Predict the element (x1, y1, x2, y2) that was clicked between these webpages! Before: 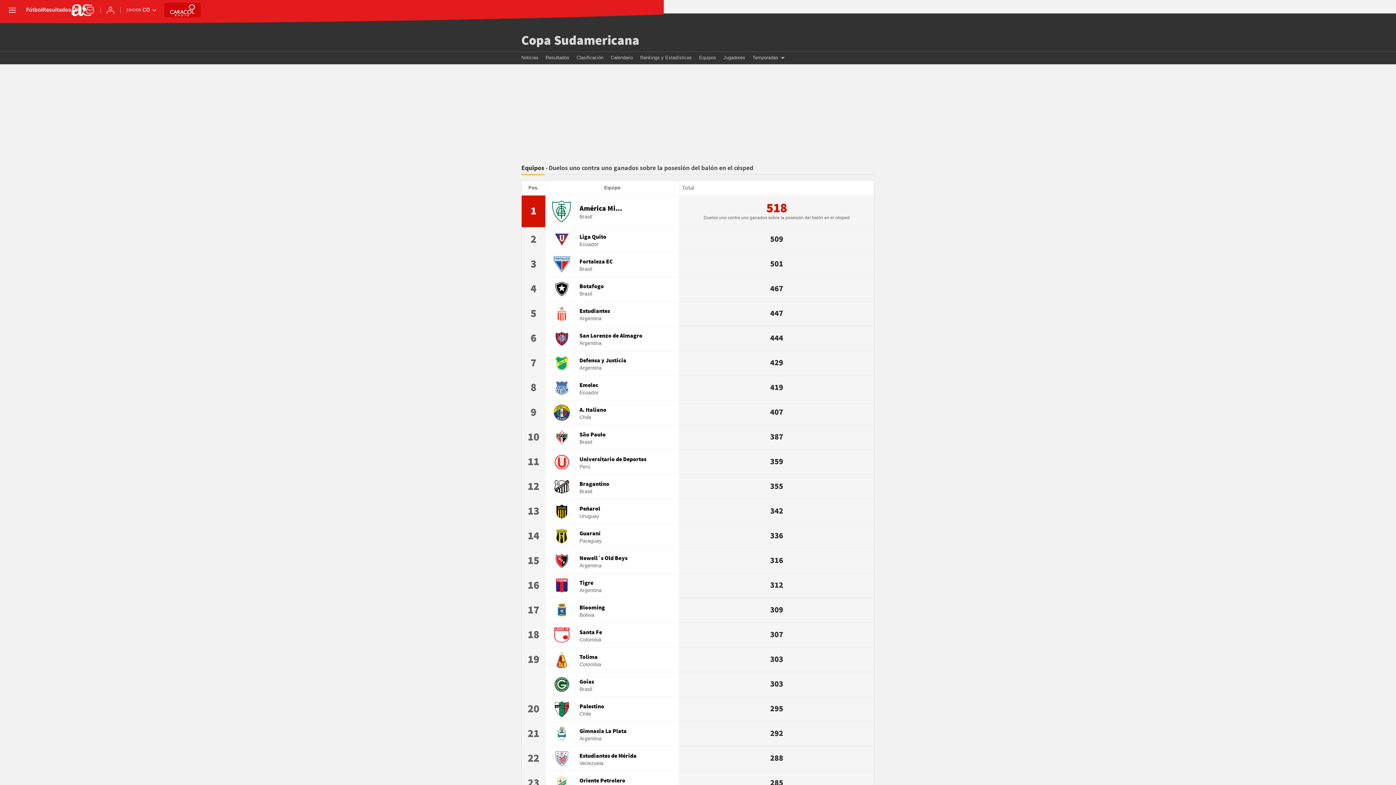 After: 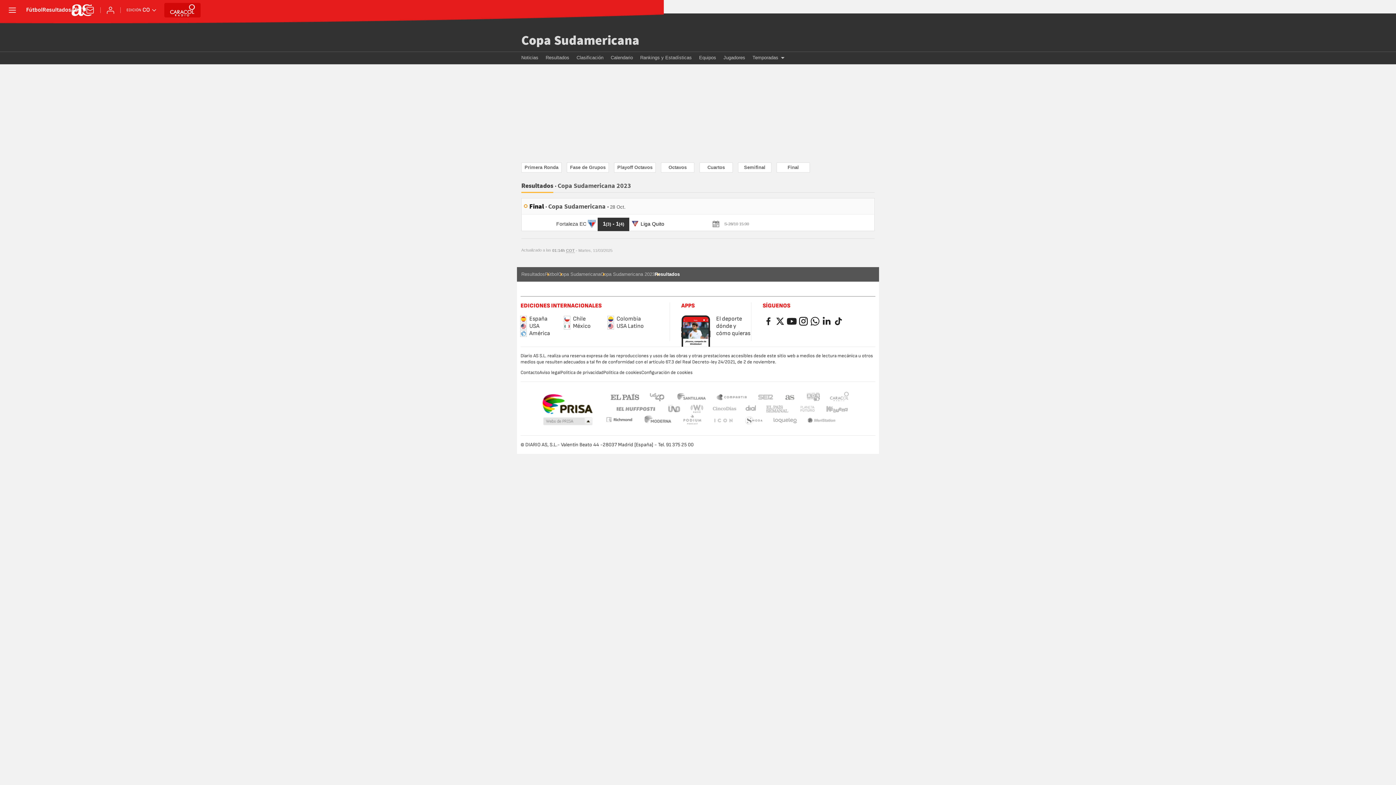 Action: bbox: (545, 52, 569, 64) label: Resultados